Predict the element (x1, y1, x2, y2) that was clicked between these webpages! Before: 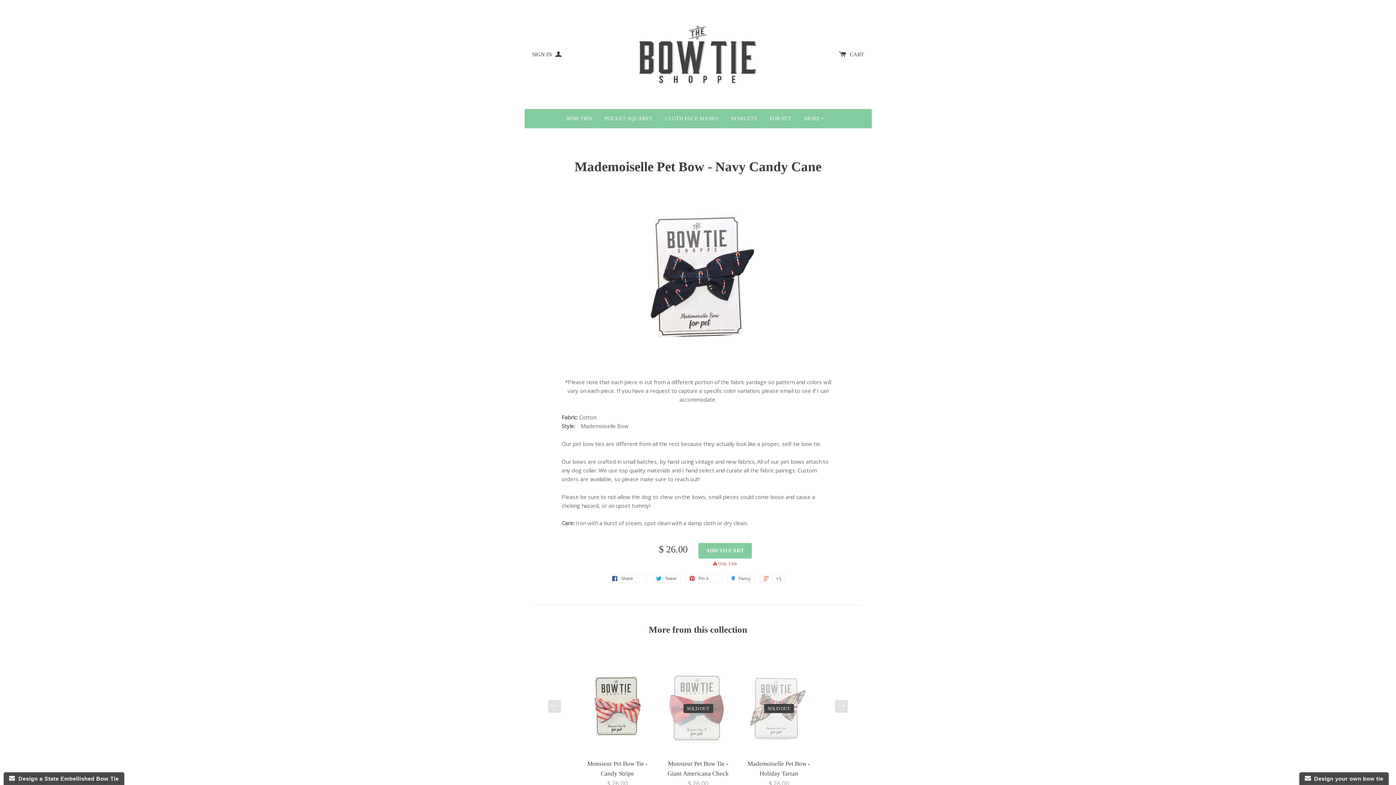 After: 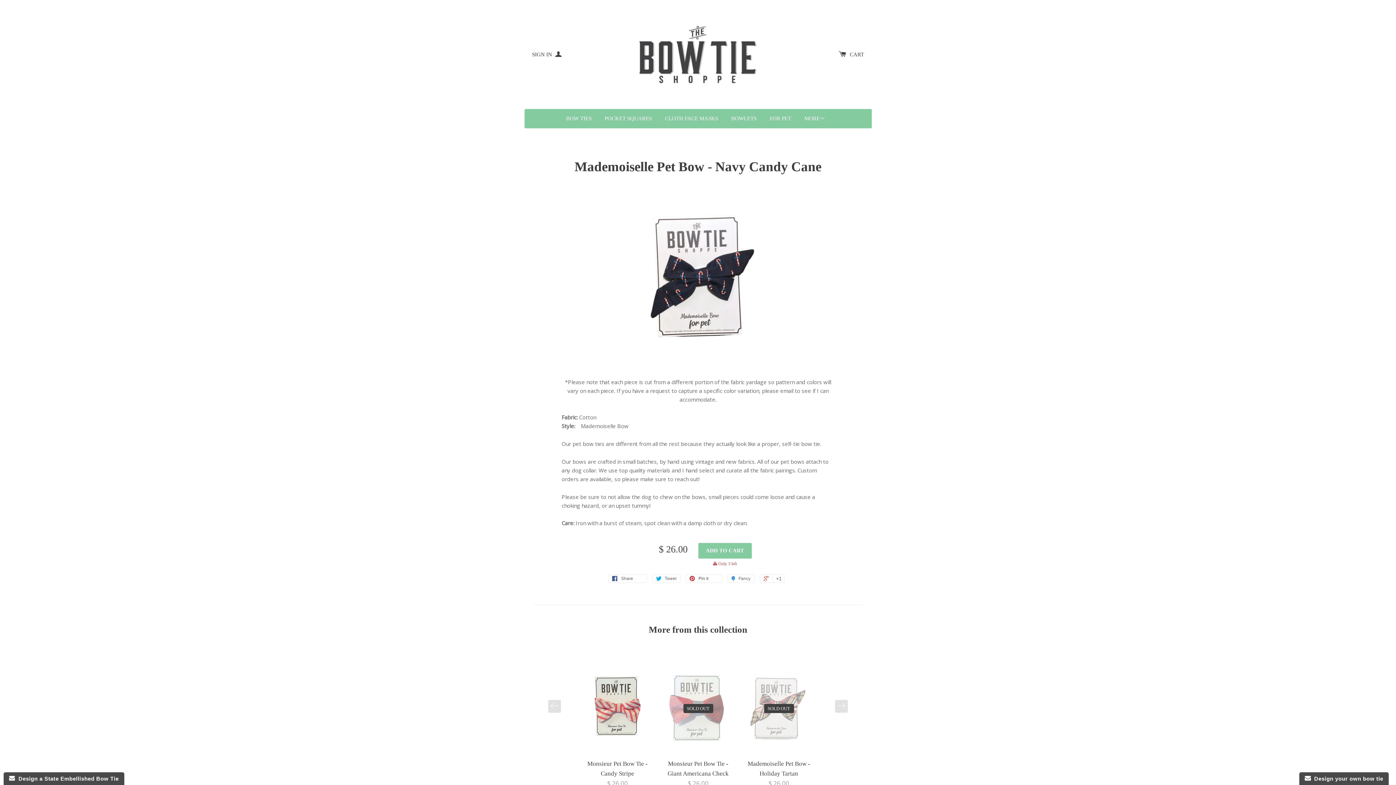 Action: bbox: (685, 574, 722, 583) label:  Pin it 0